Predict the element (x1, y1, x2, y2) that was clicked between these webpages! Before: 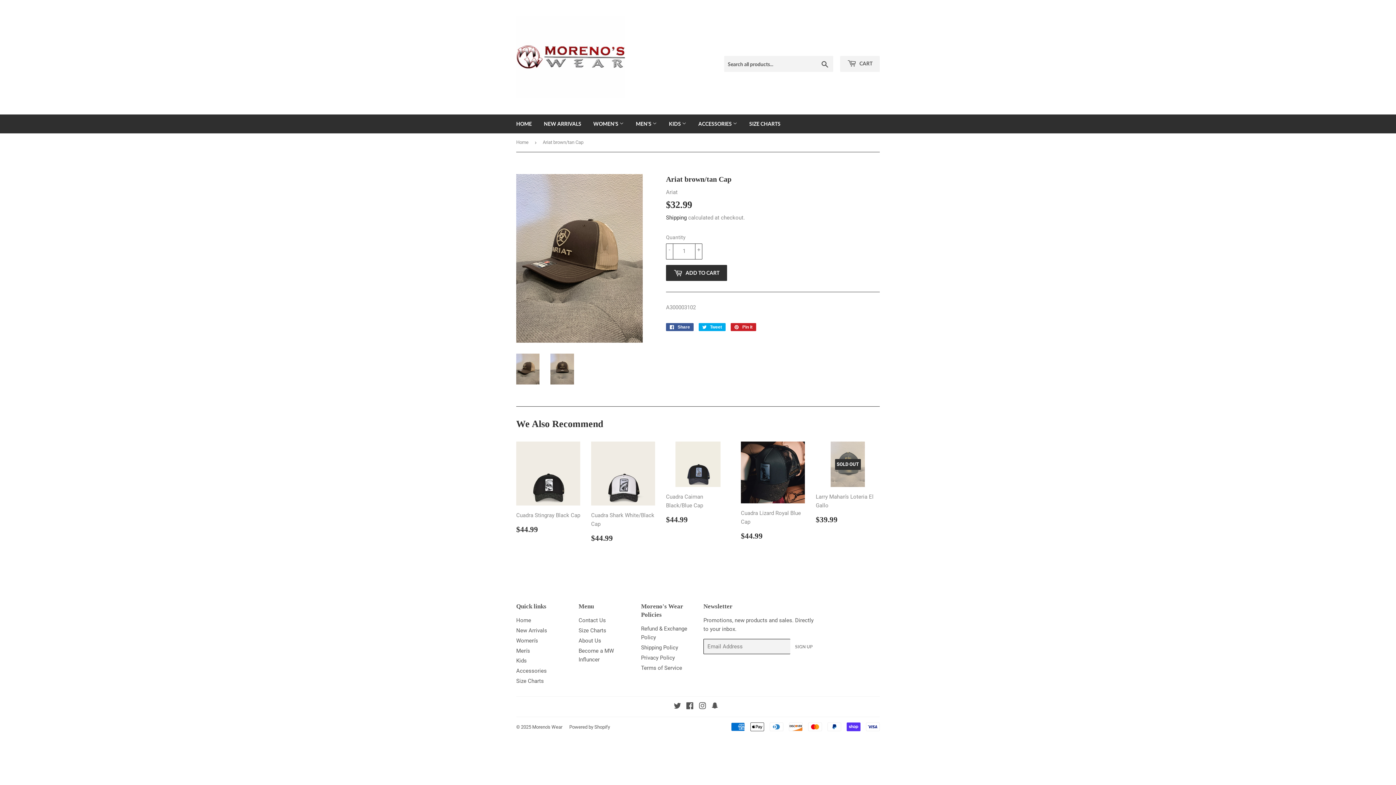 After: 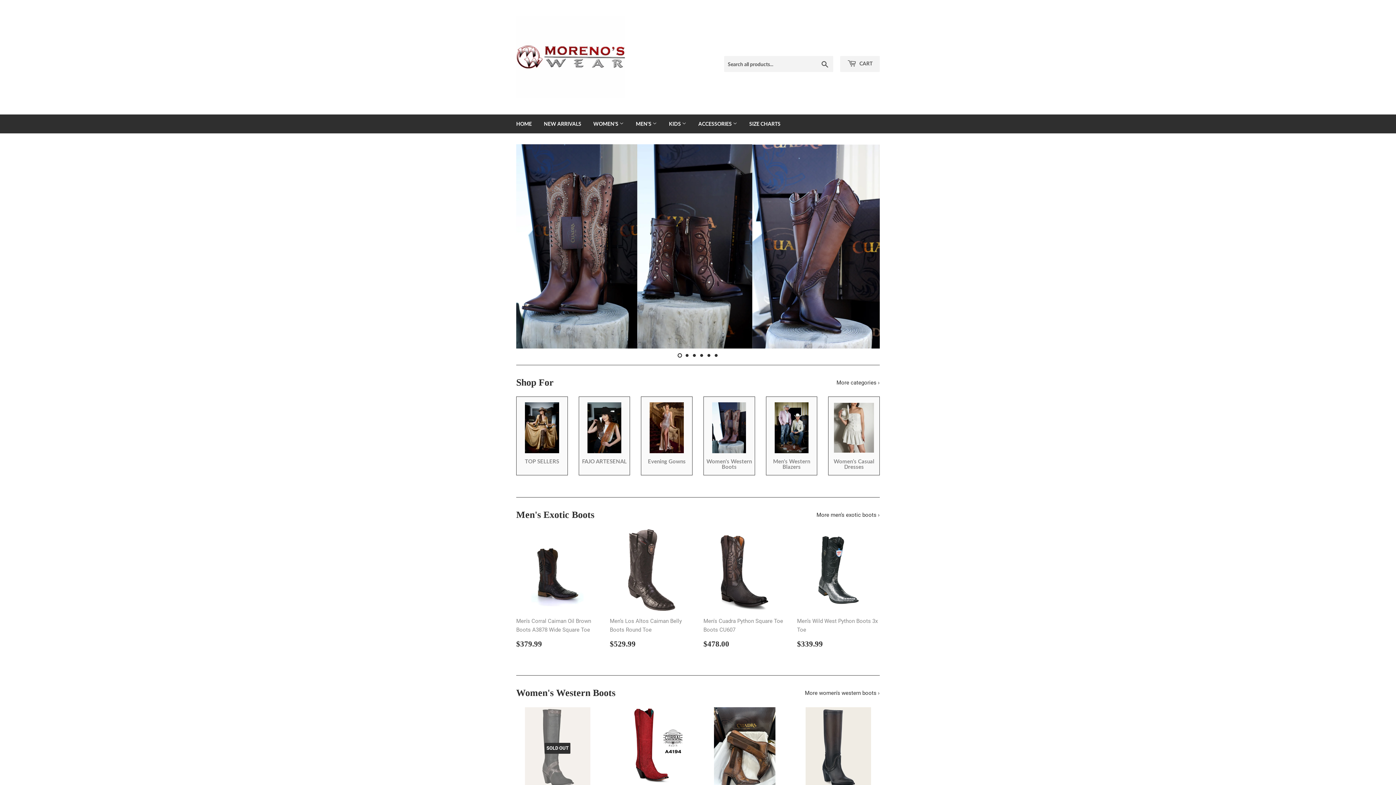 Action: label: Women’s bbox: (516, 637, 538, 644)